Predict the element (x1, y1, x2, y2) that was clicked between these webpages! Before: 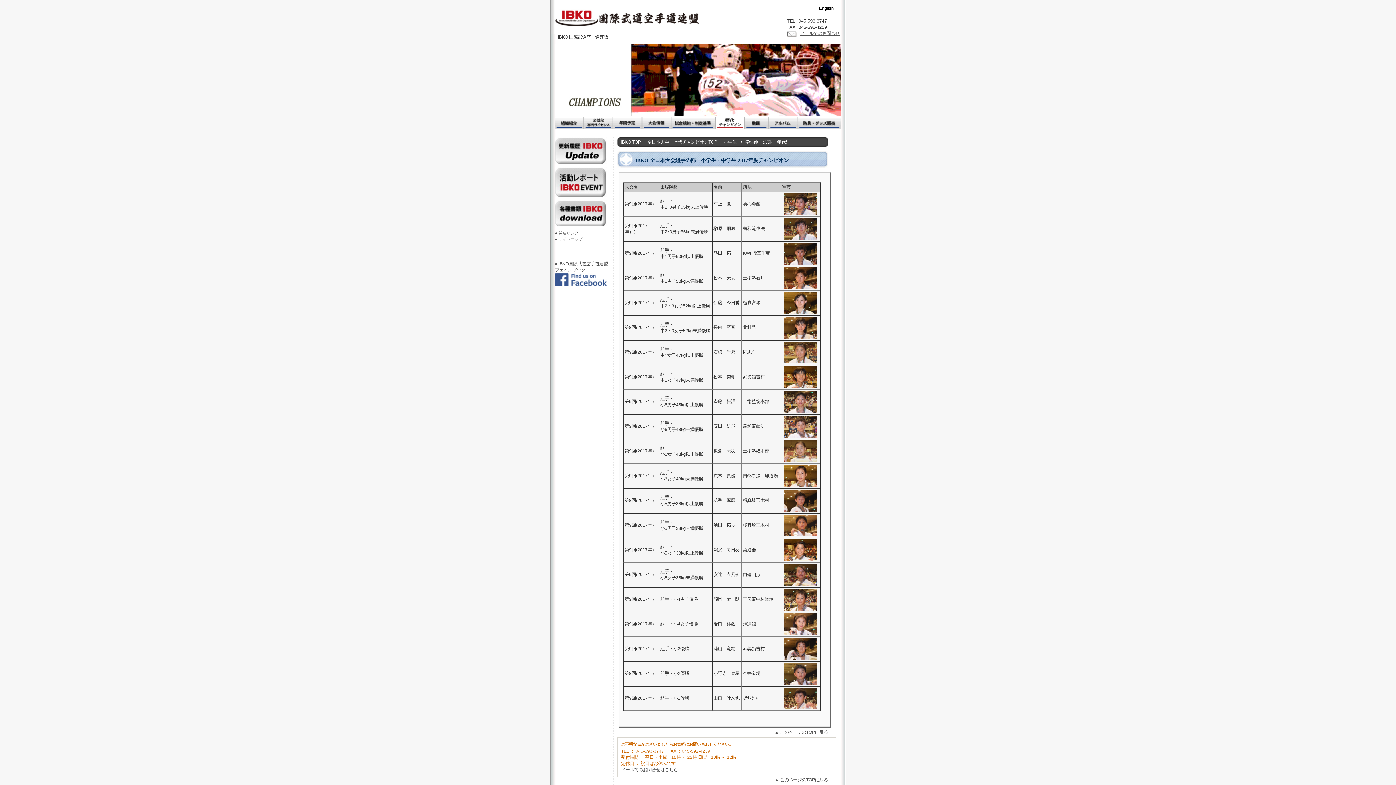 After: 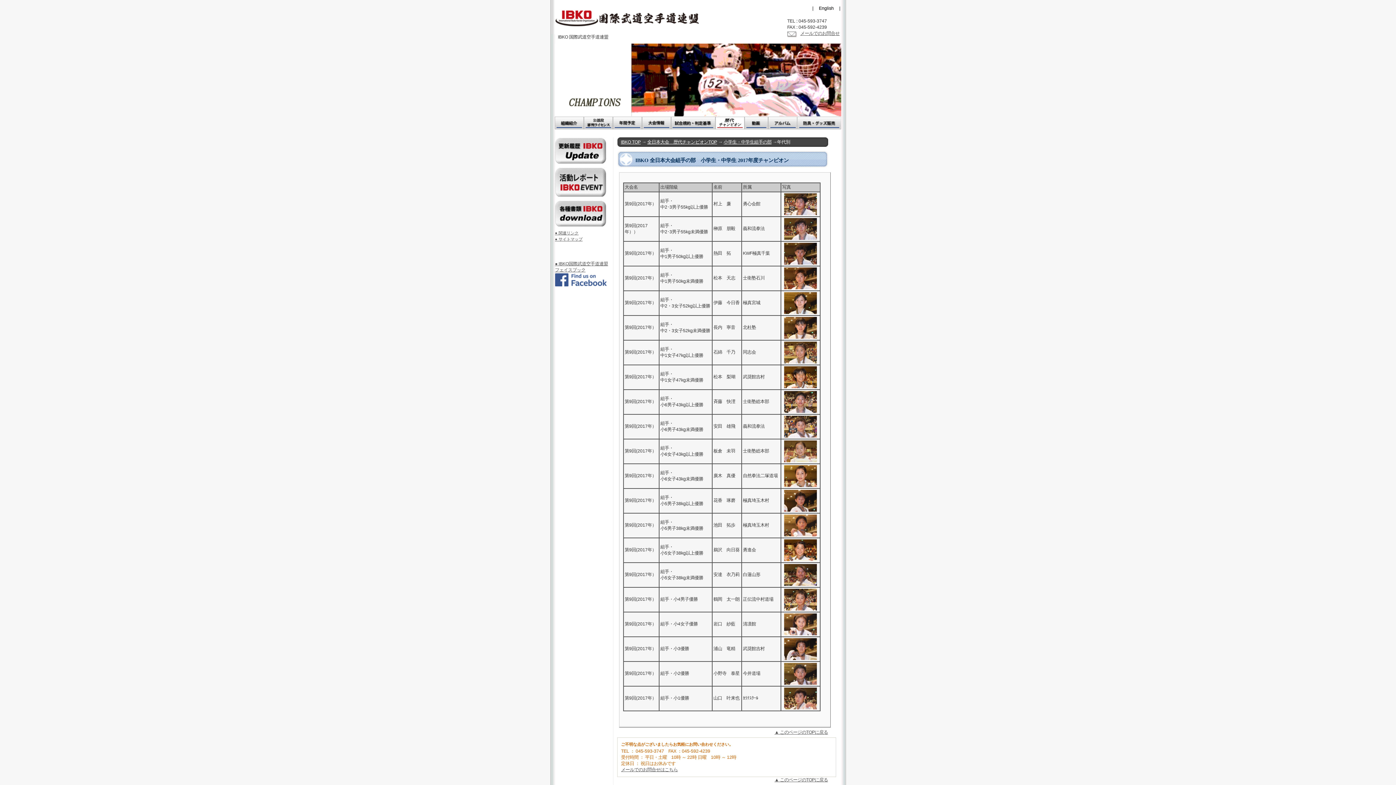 Action: bbox: (784, 582, 816, 587)